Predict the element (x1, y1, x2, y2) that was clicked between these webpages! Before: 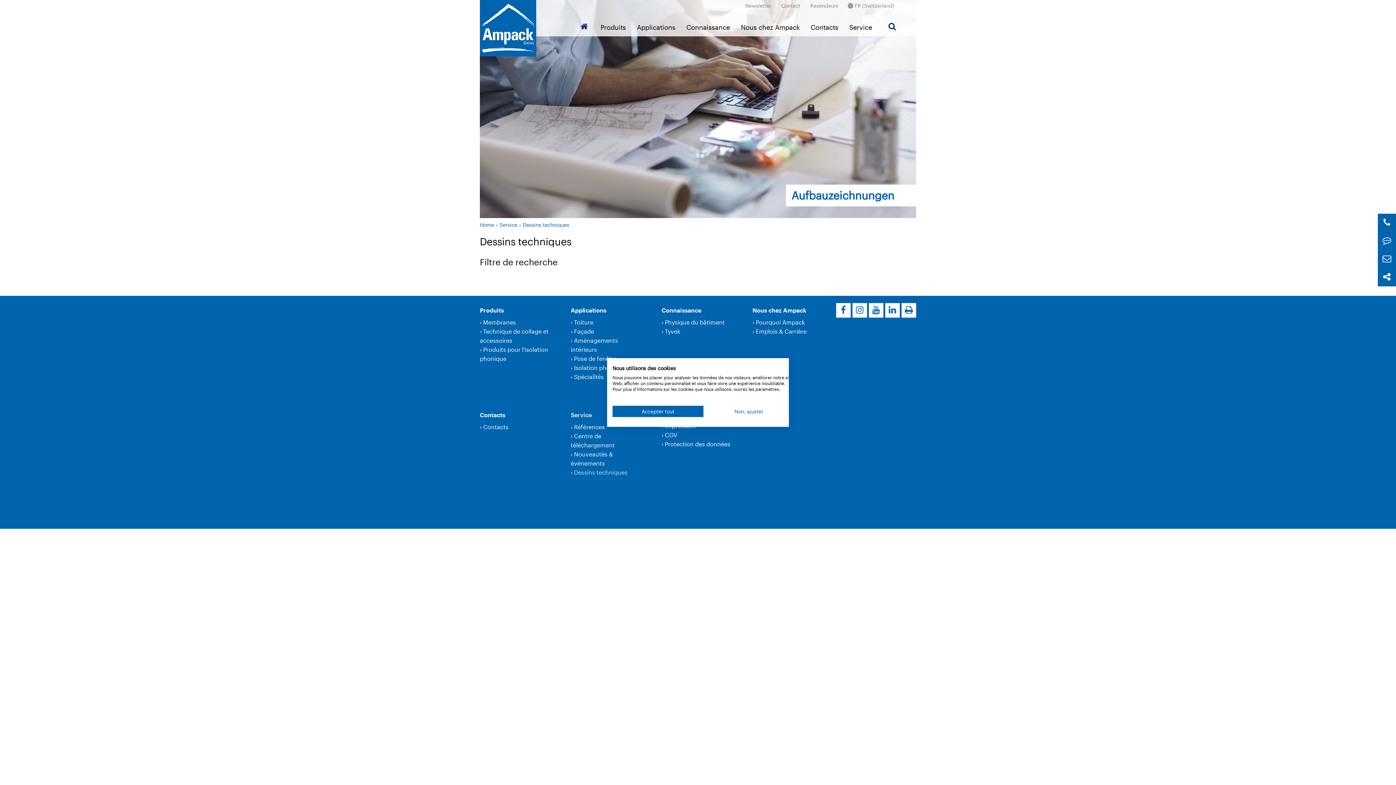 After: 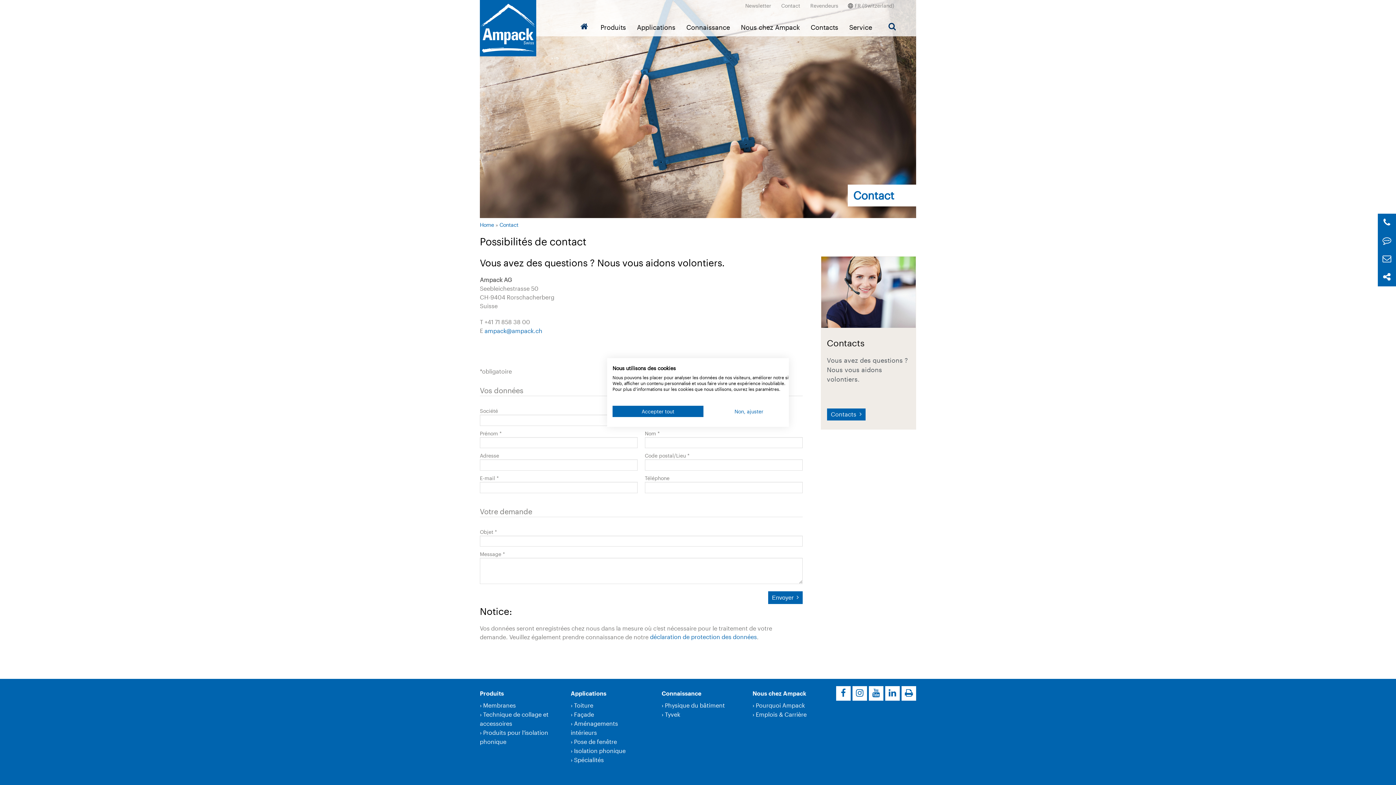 Action: bbox: (1382, 235, 1391, 246)